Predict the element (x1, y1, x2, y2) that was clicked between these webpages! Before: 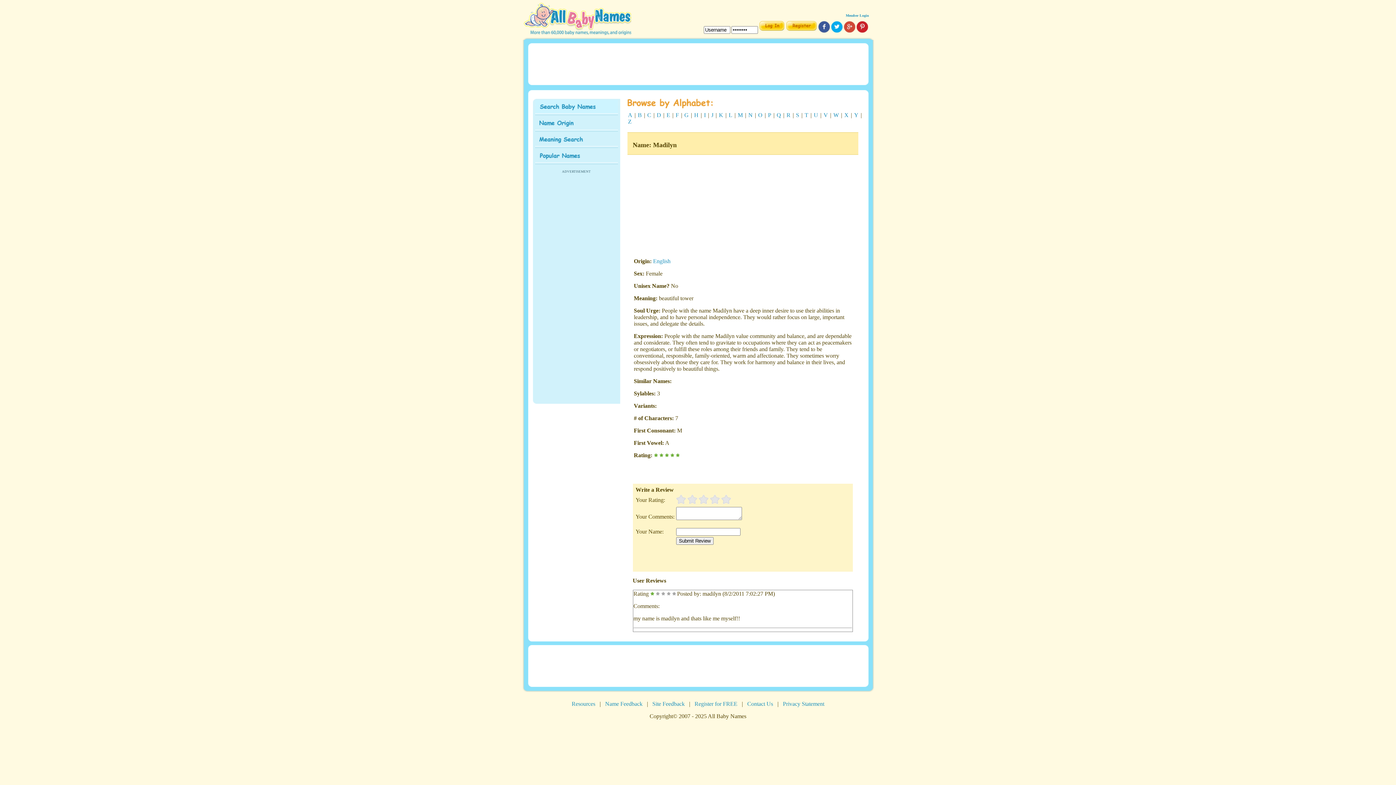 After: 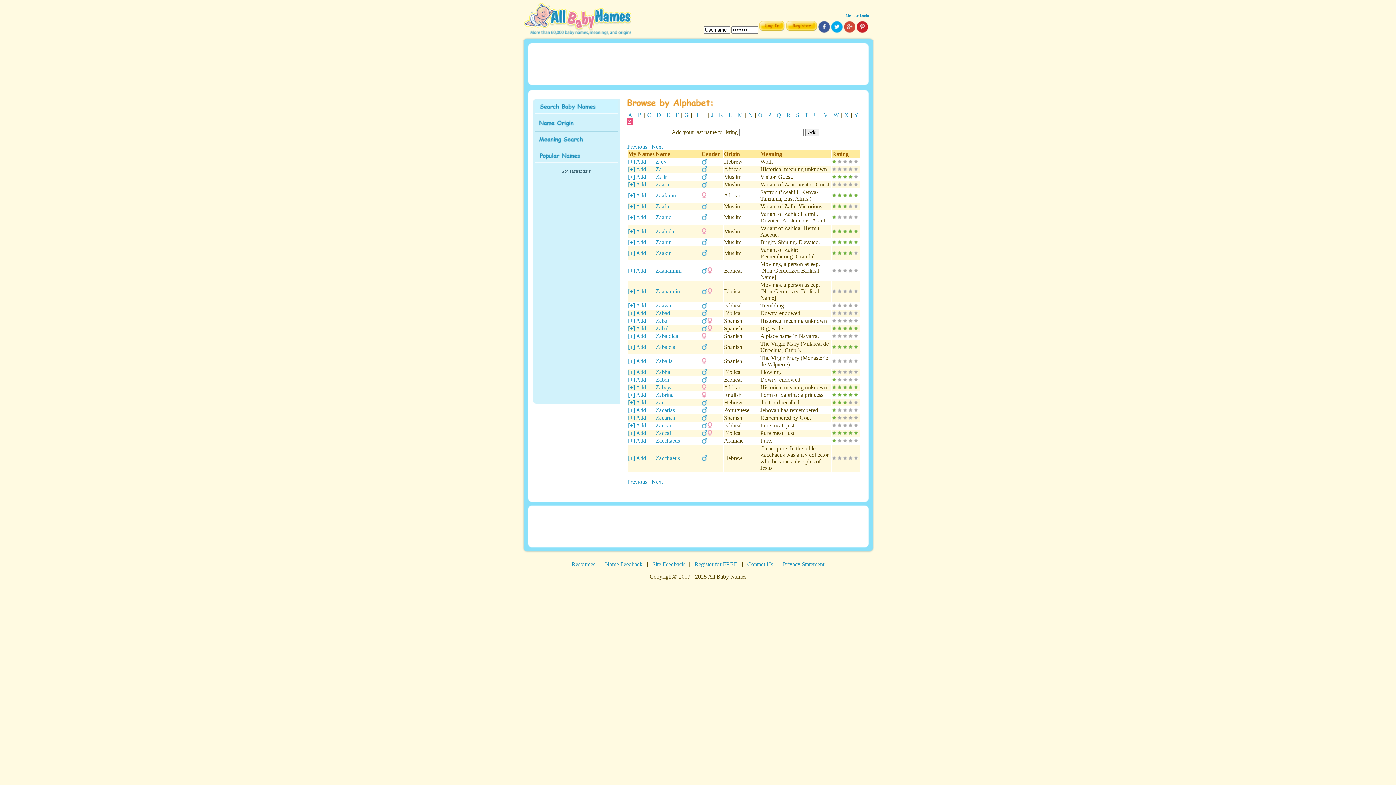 Action: label: Z bbox: (627, 118, 632, 124)